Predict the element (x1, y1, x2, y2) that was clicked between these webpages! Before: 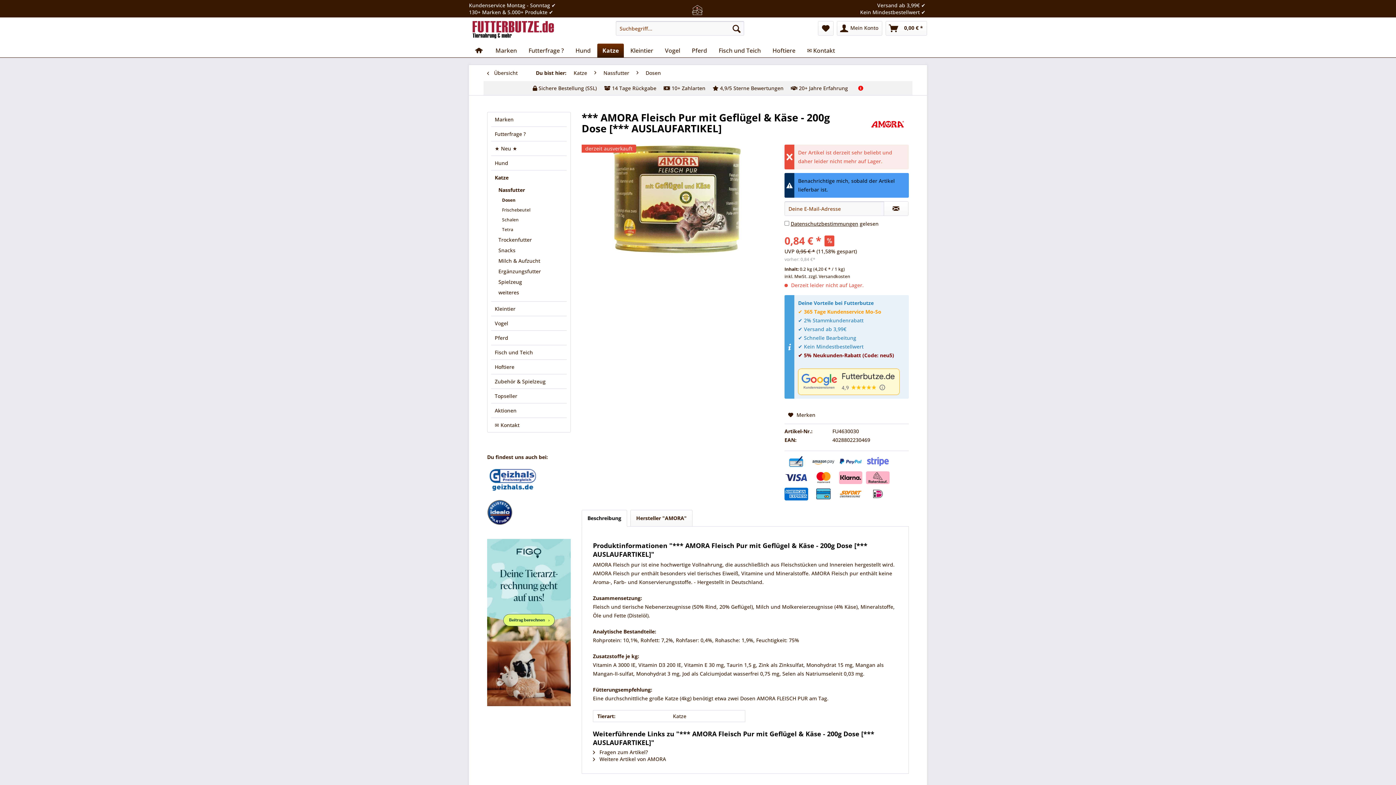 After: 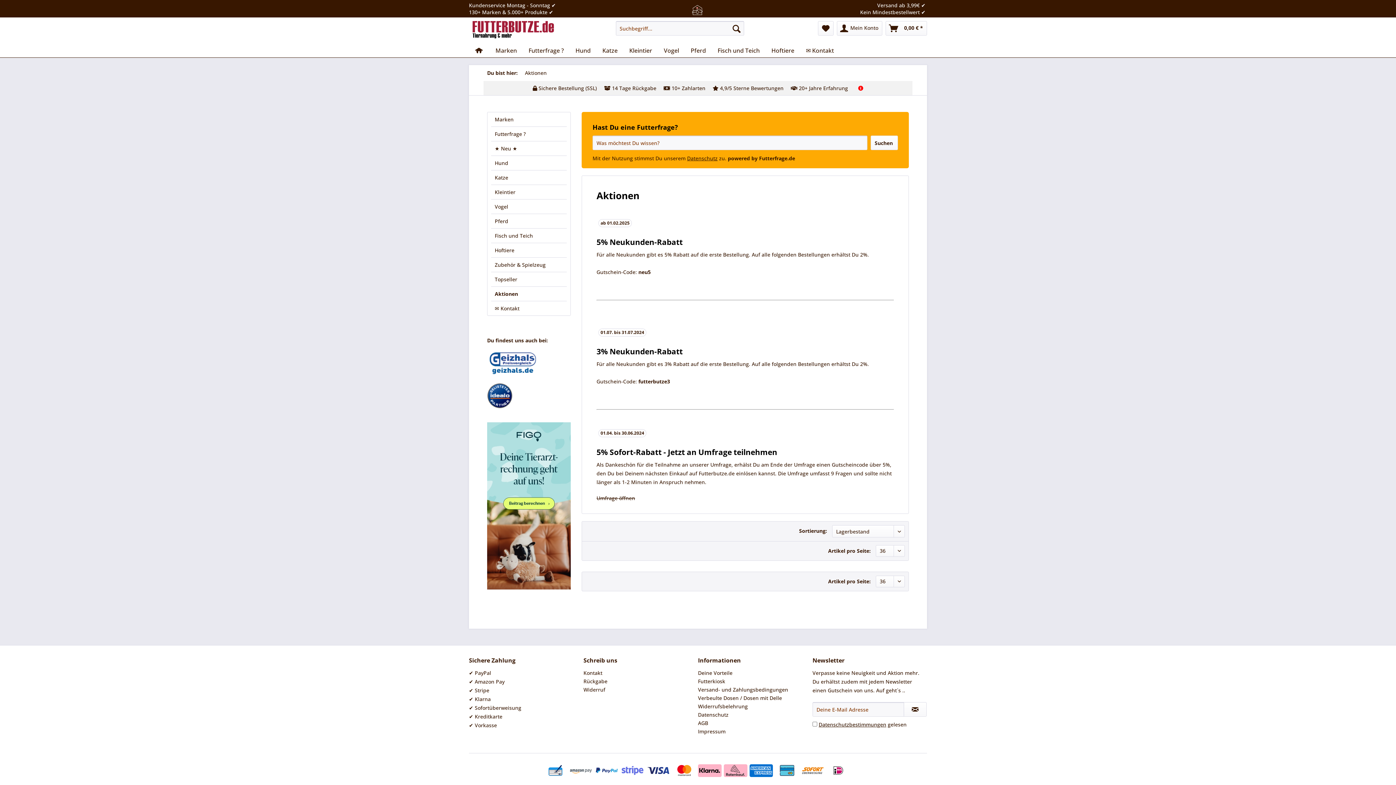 Action: bbox: (491, 403, 566, 417) label: Aktionen